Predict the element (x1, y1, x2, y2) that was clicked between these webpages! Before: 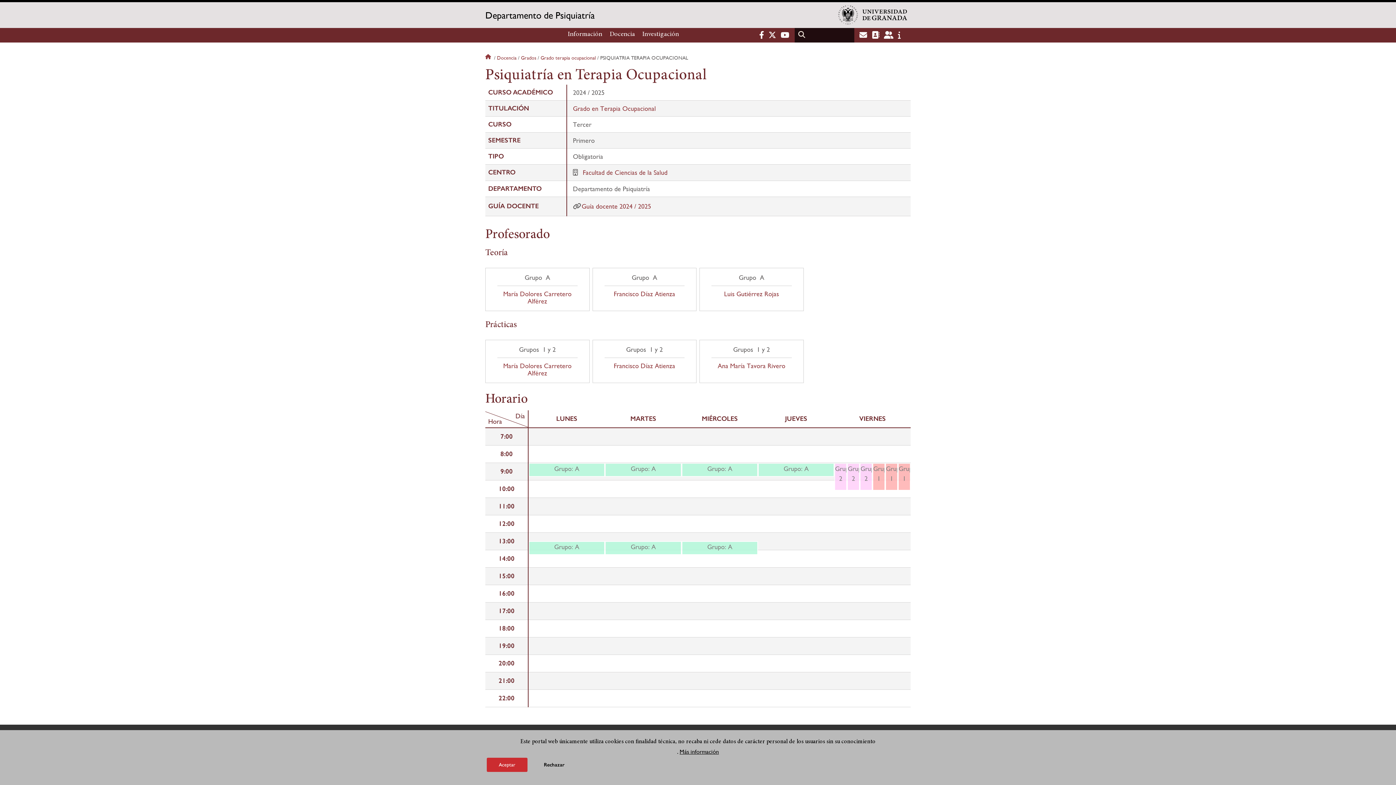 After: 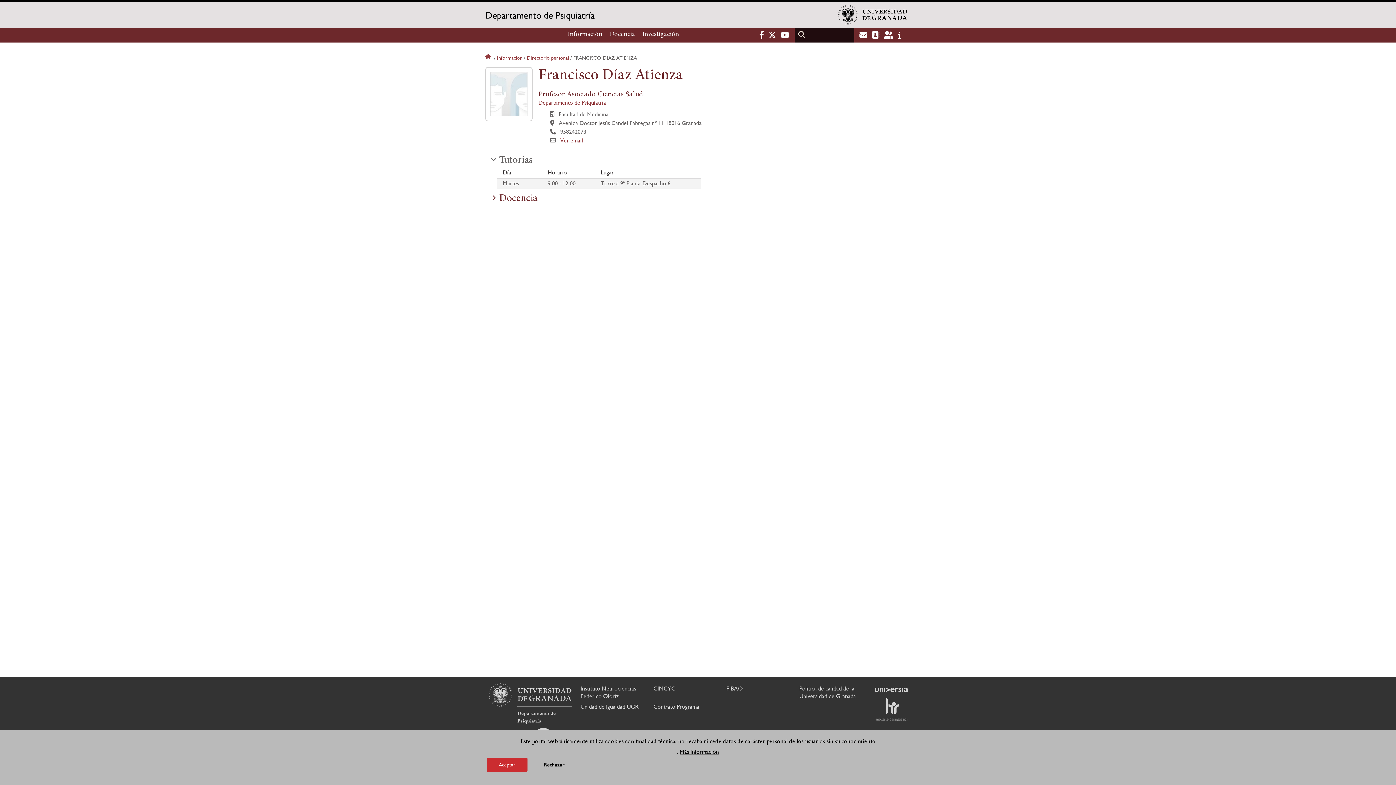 Action: label: Francisco Díaz Atienza bbox: (604, 362, 684, 369)